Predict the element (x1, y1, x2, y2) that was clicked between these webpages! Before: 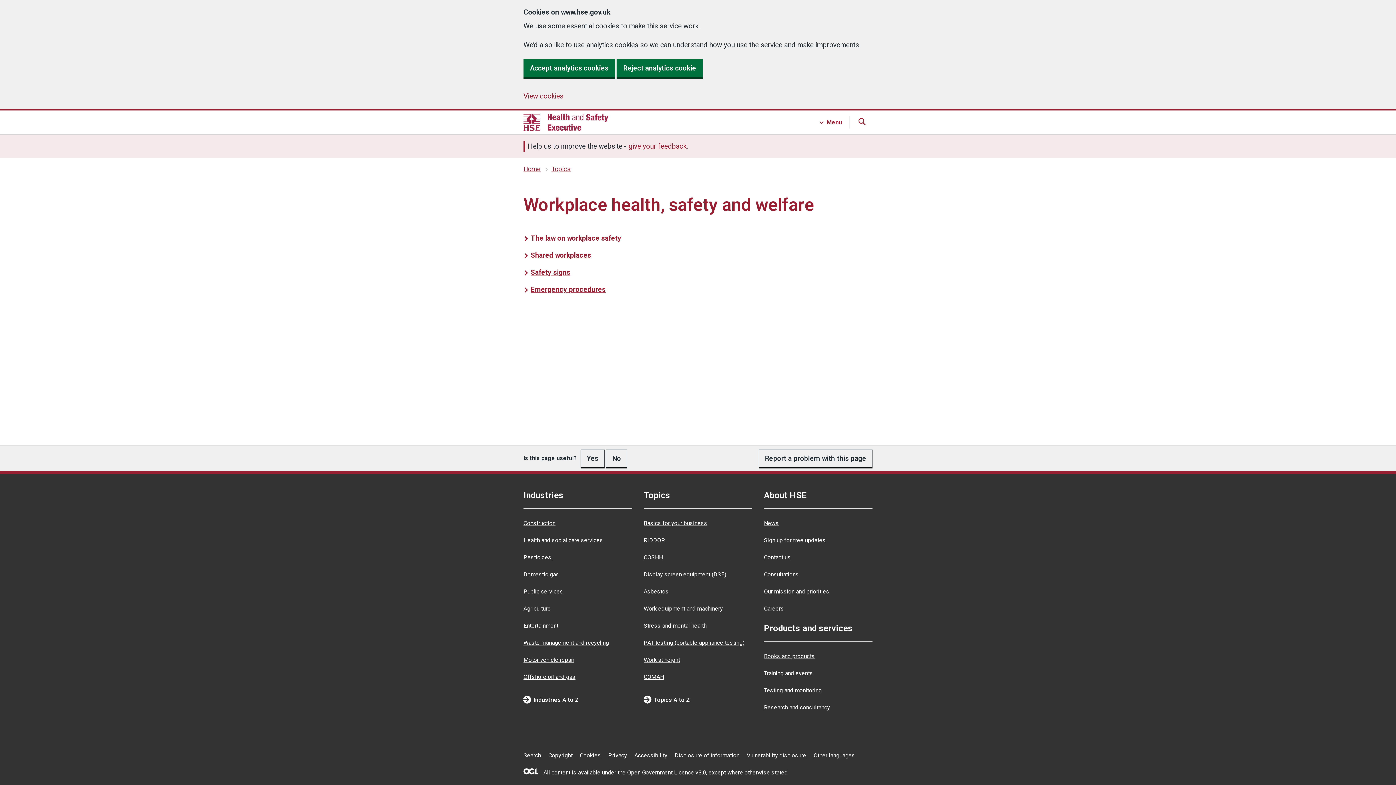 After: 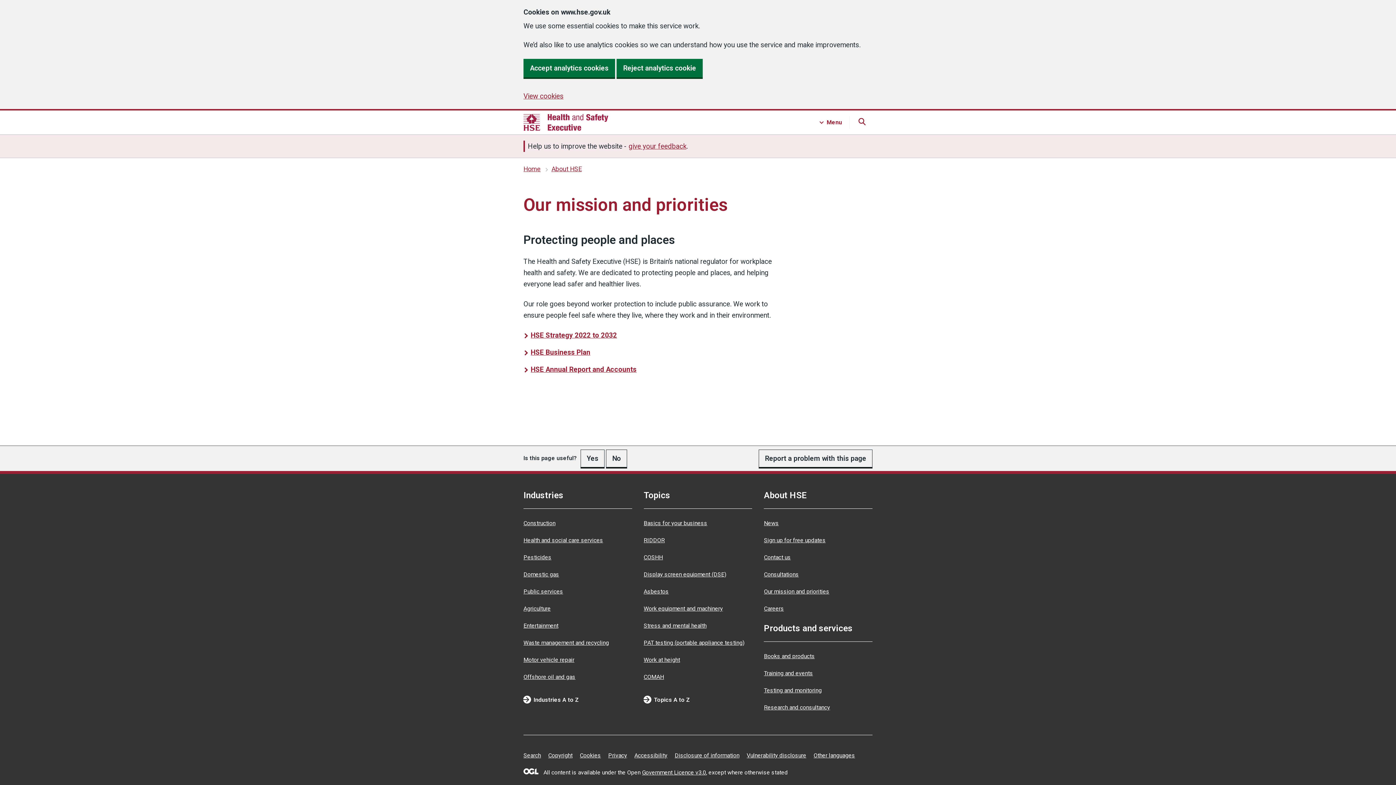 Action: label: Our mission and priorities bbox: (764, 588, 829, 595)